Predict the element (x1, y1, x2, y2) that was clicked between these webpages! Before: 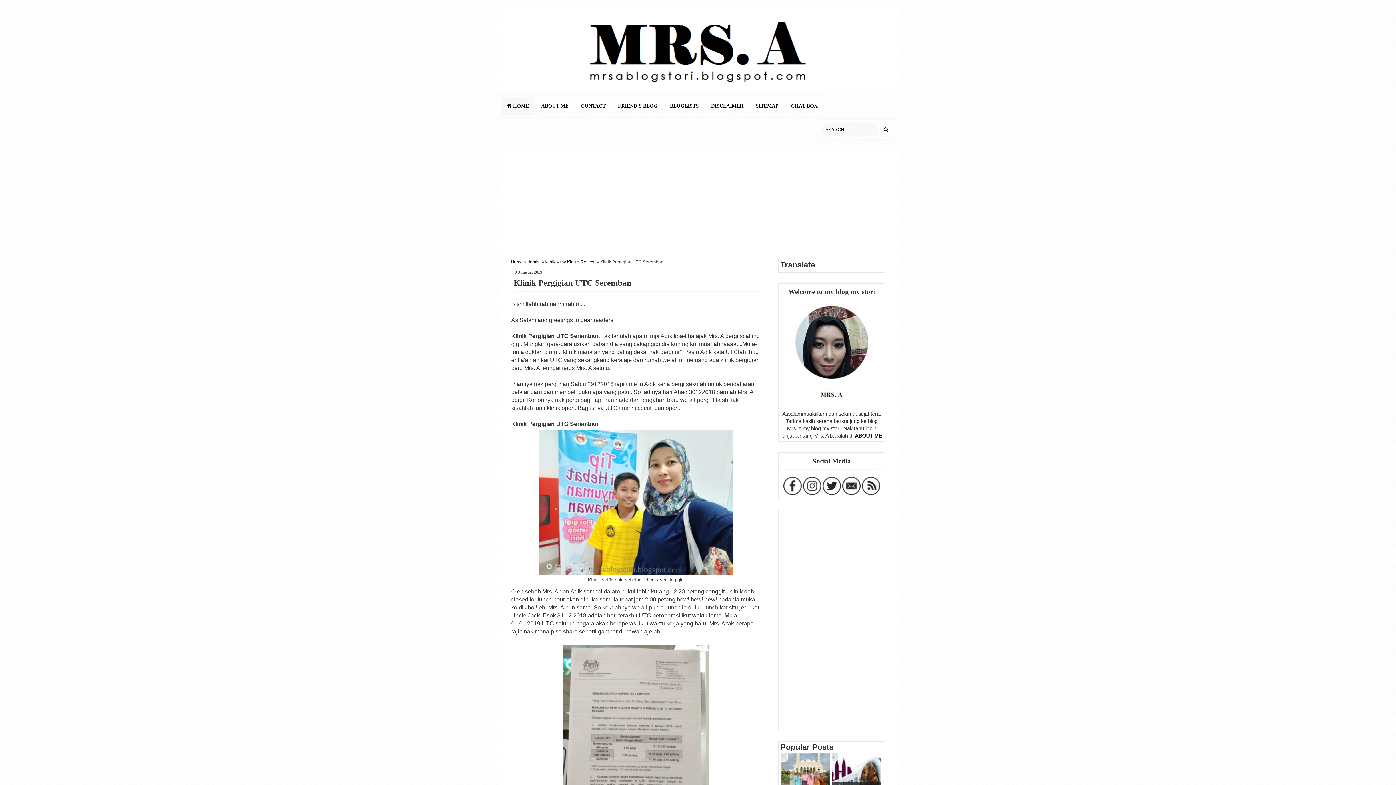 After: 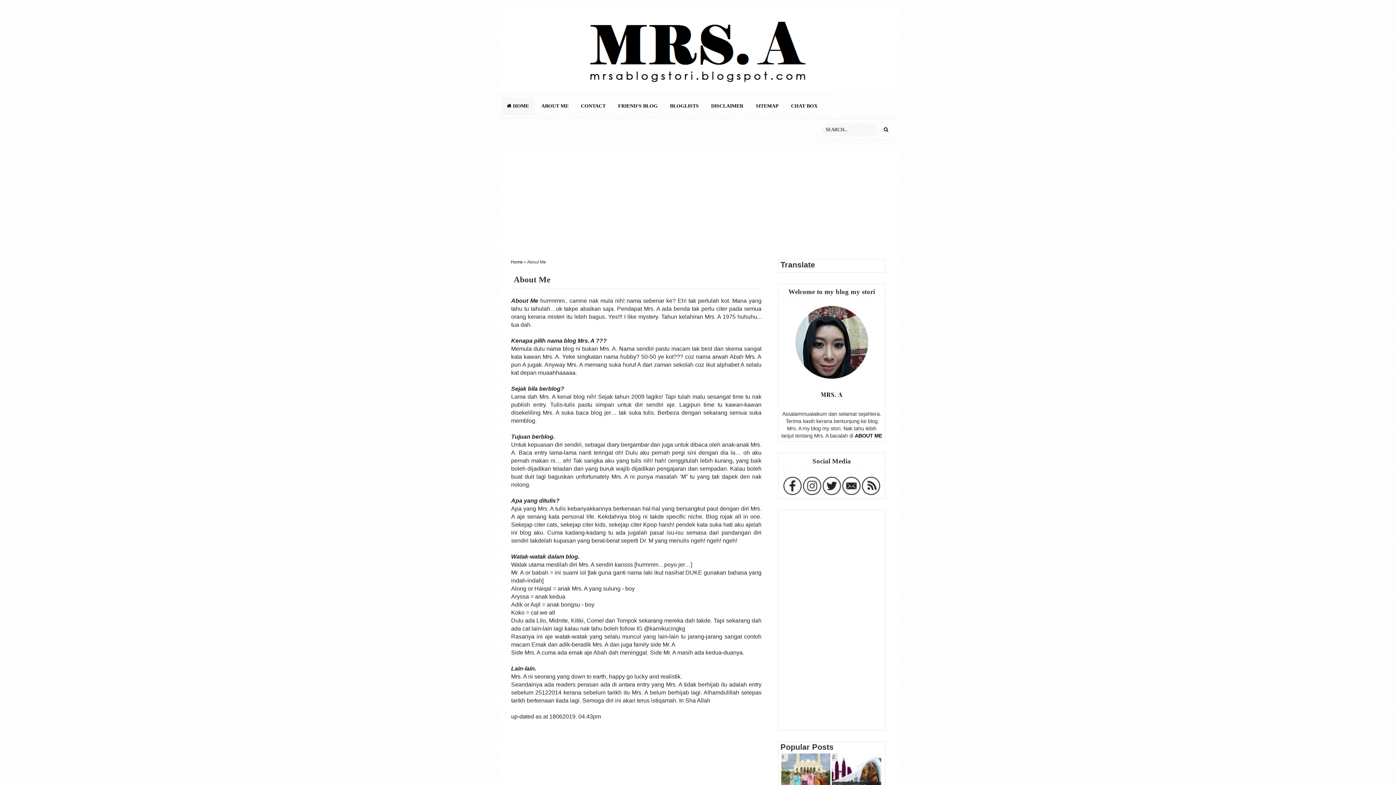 Action: label: ABOUT ME bbox: (536, 97, 574, 114)